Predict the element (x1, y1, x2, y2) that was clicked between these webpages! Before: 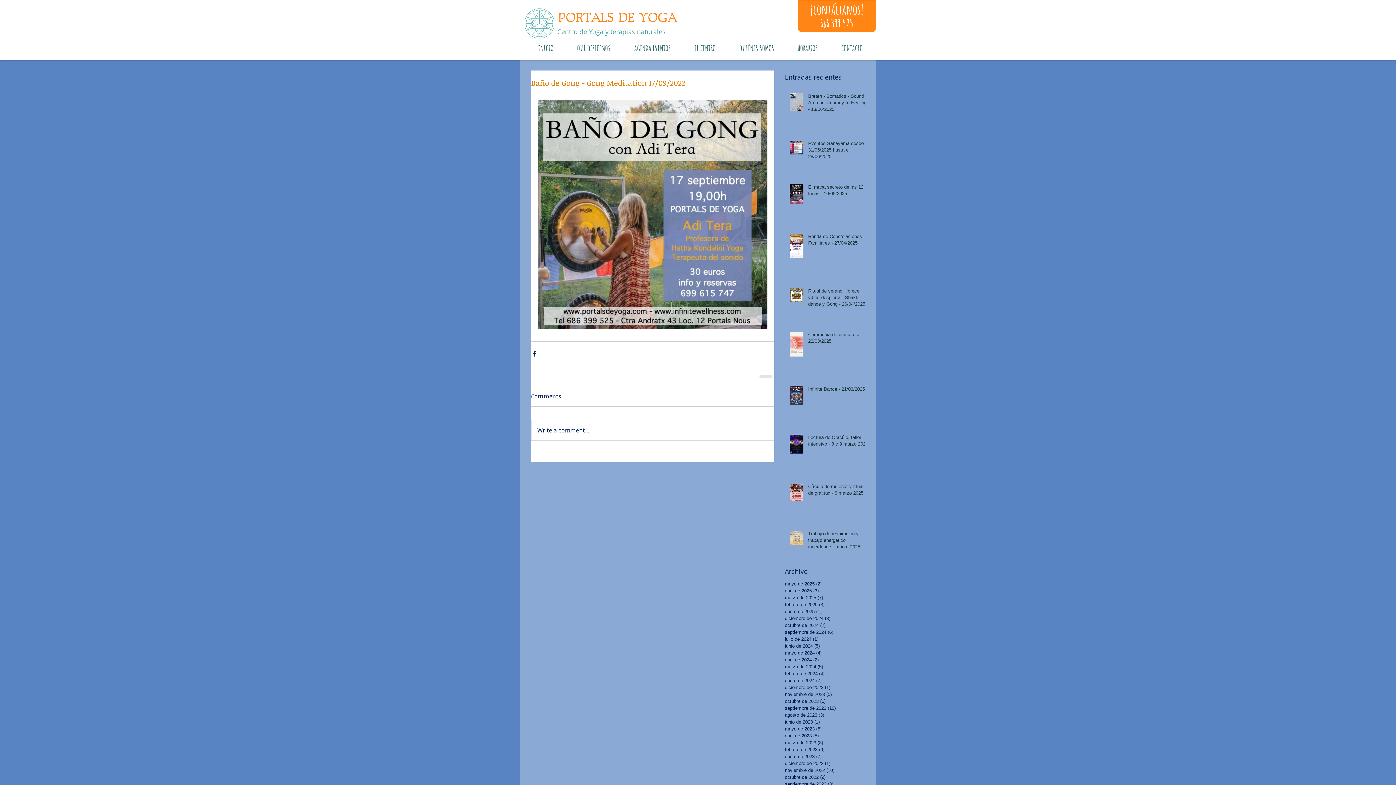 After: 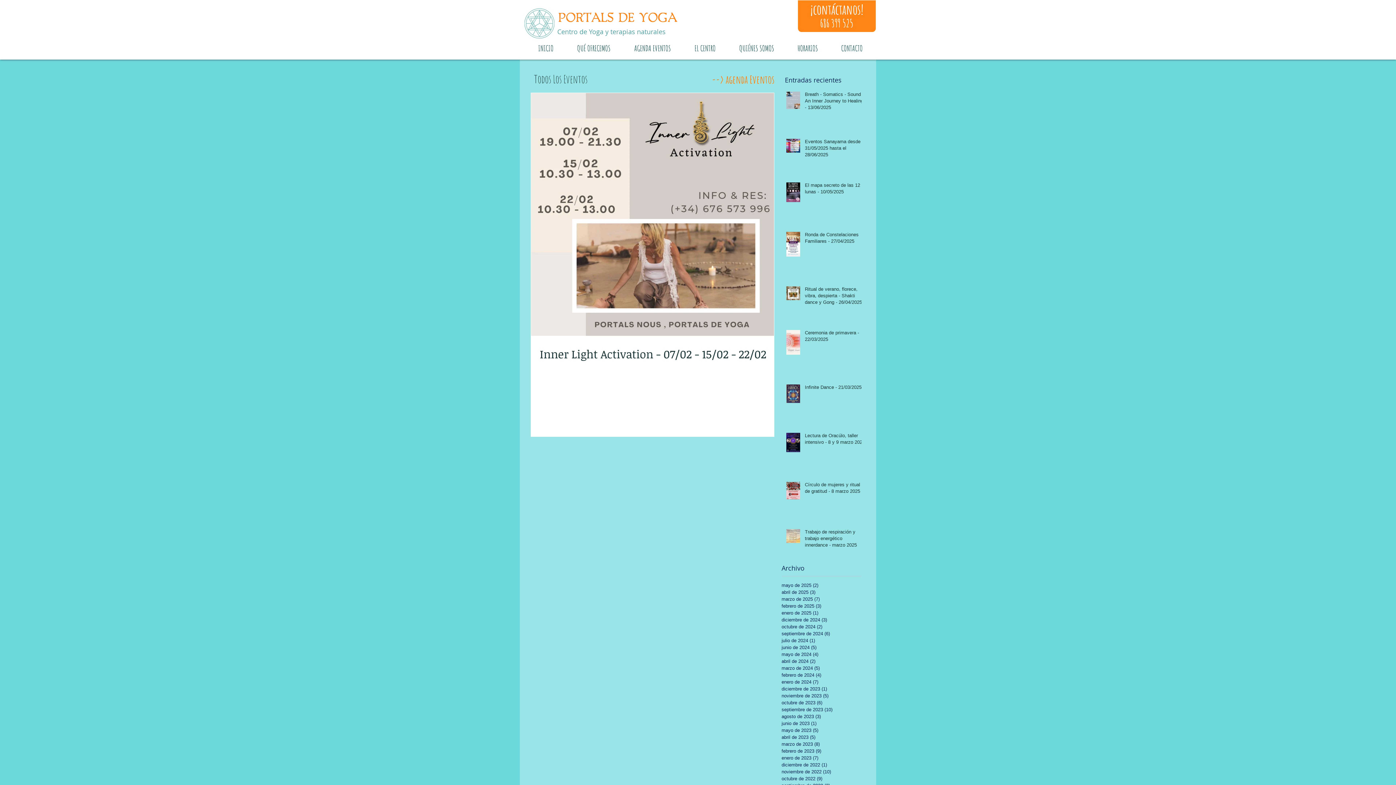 Action: bbox: (785, 608, 861, 615) label: enero de 2025 (1)
1 entrada